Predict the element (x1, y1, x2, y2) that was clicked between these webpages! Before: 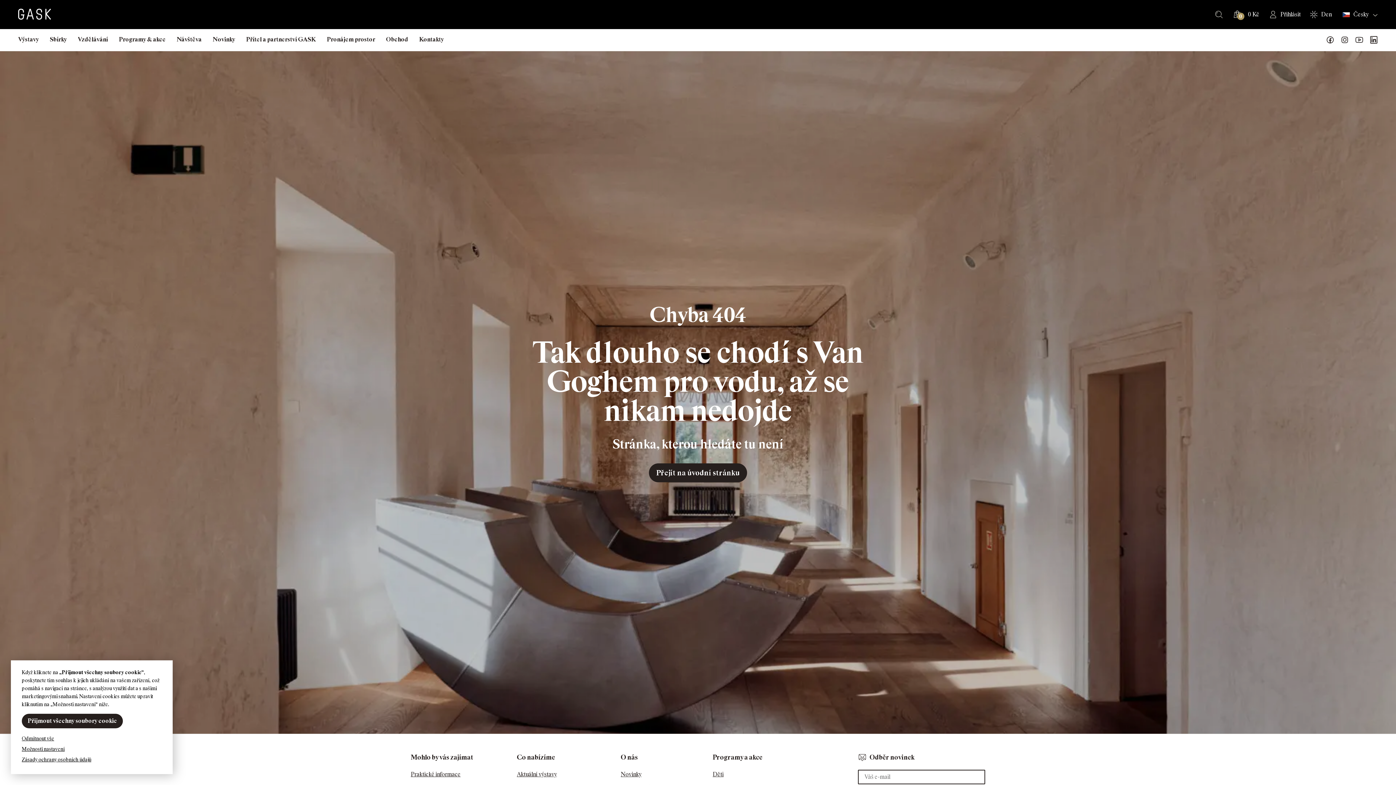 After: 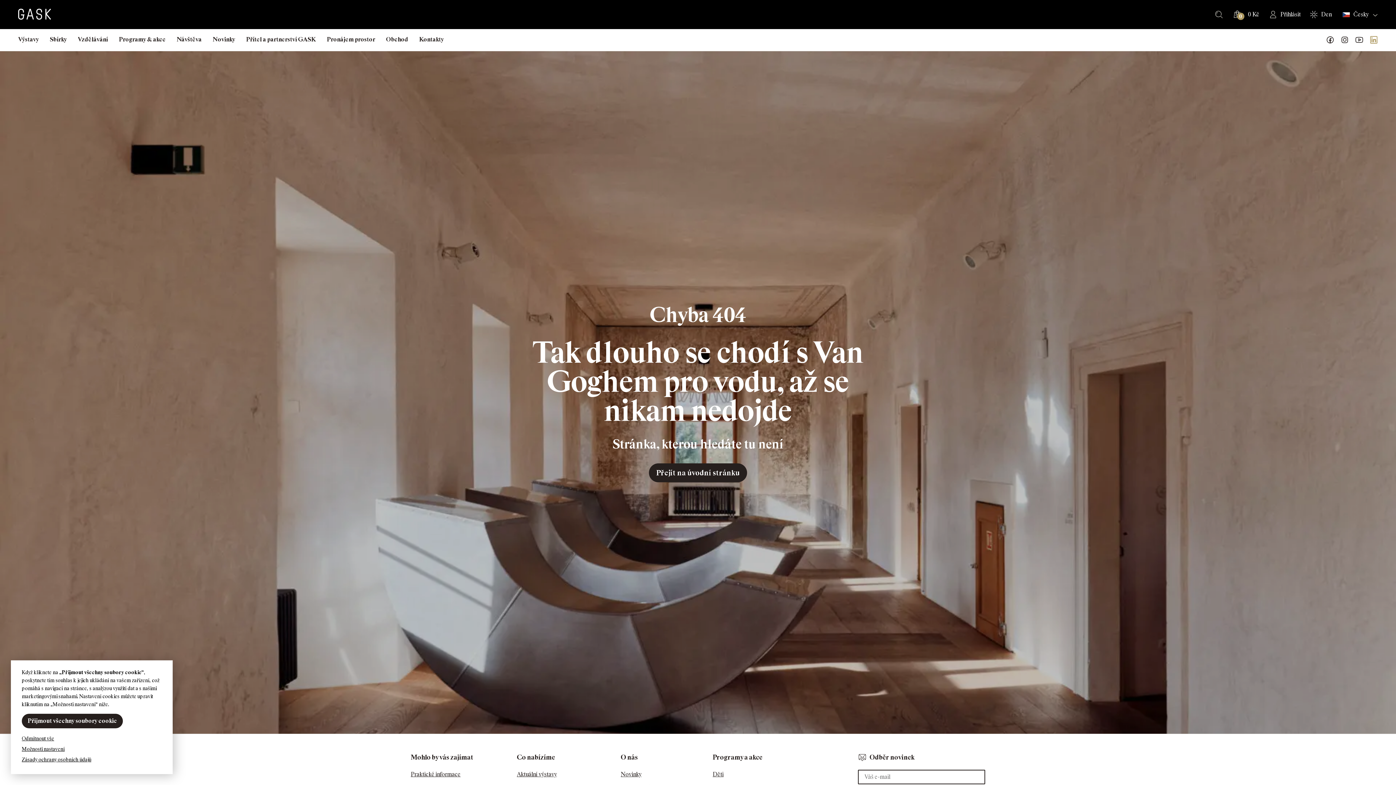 Action: bbox: (1370, 36, 1378, 44) label: GASK LinkedIn